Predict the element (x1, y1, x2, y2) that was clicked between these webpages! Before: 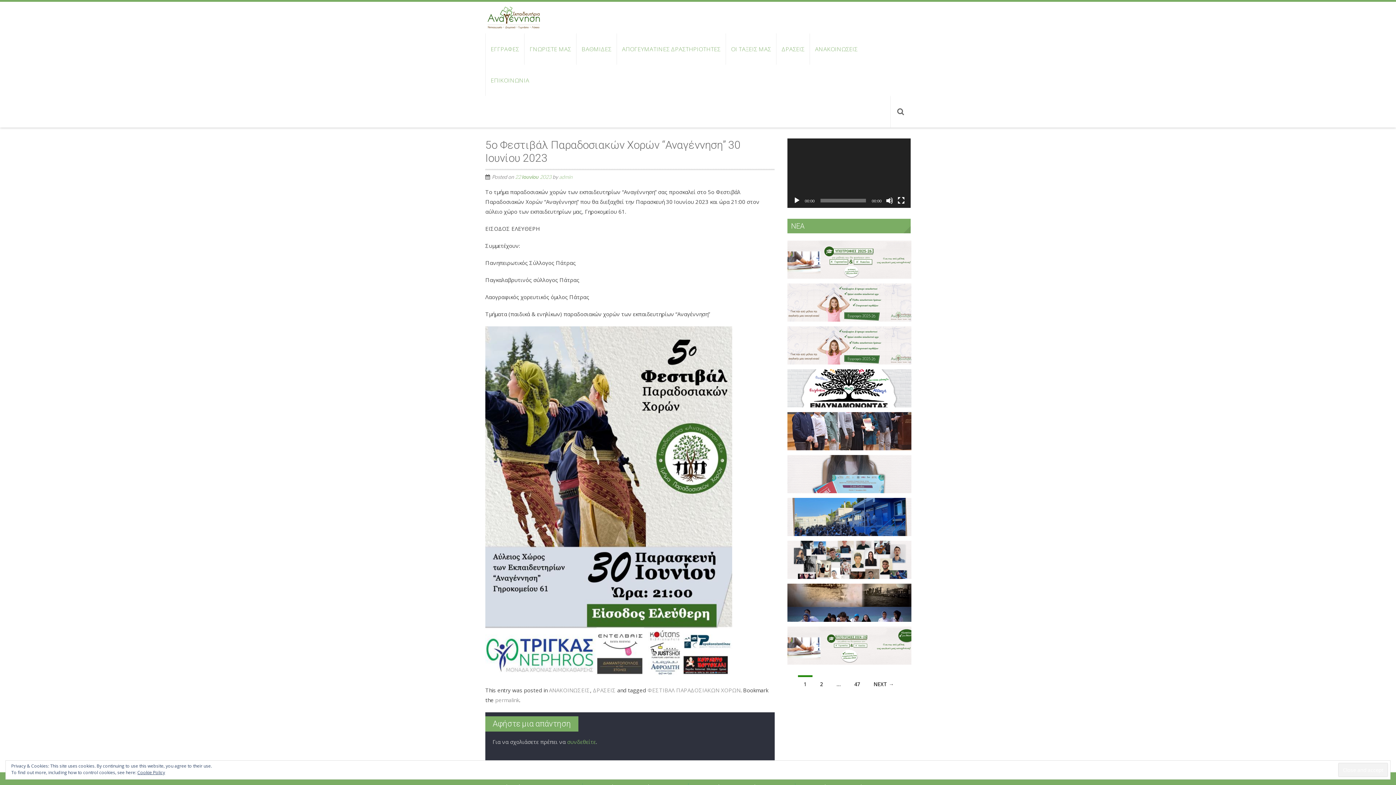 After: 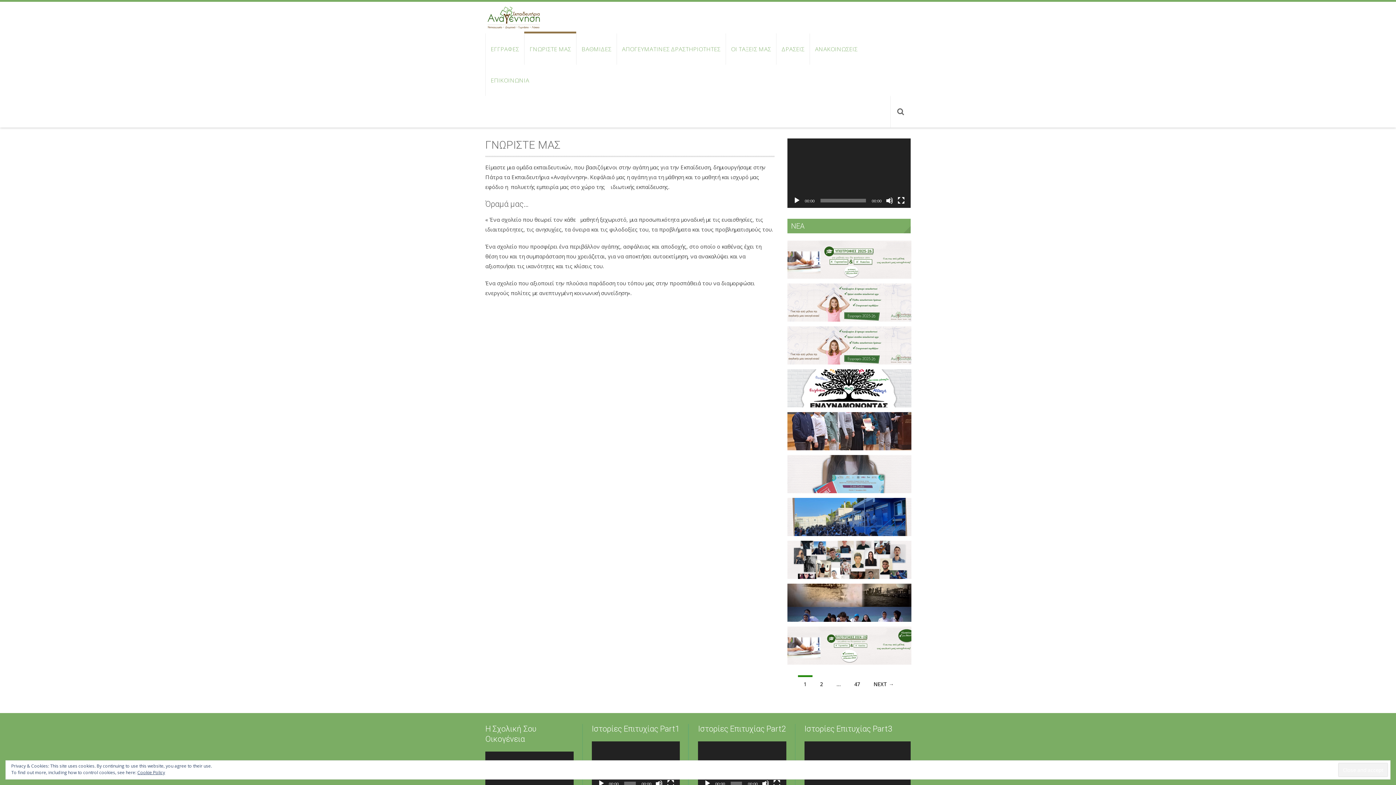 Action: label: ΓΝΩΡΙΣΤΕ ΜΑΣ bbox: (524, 33, 576, 64)